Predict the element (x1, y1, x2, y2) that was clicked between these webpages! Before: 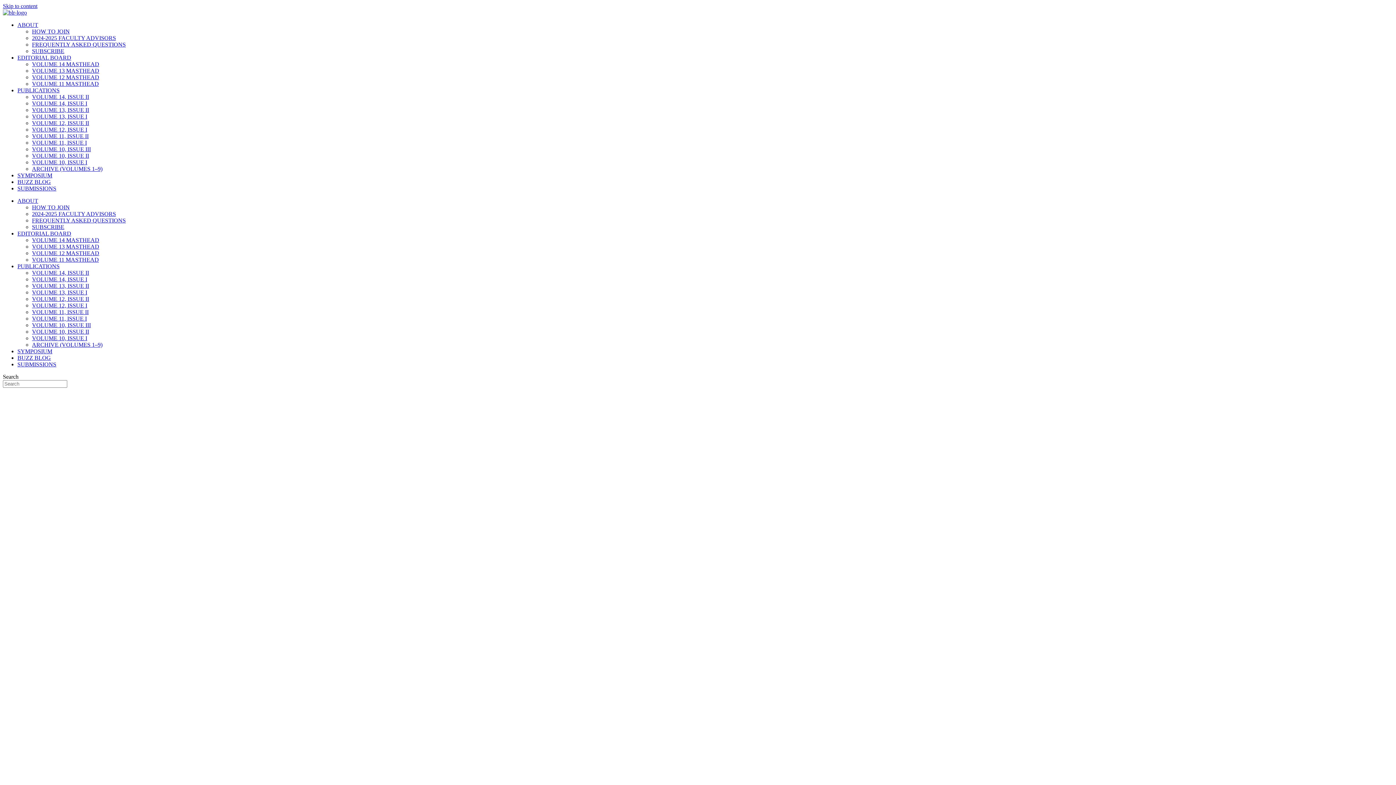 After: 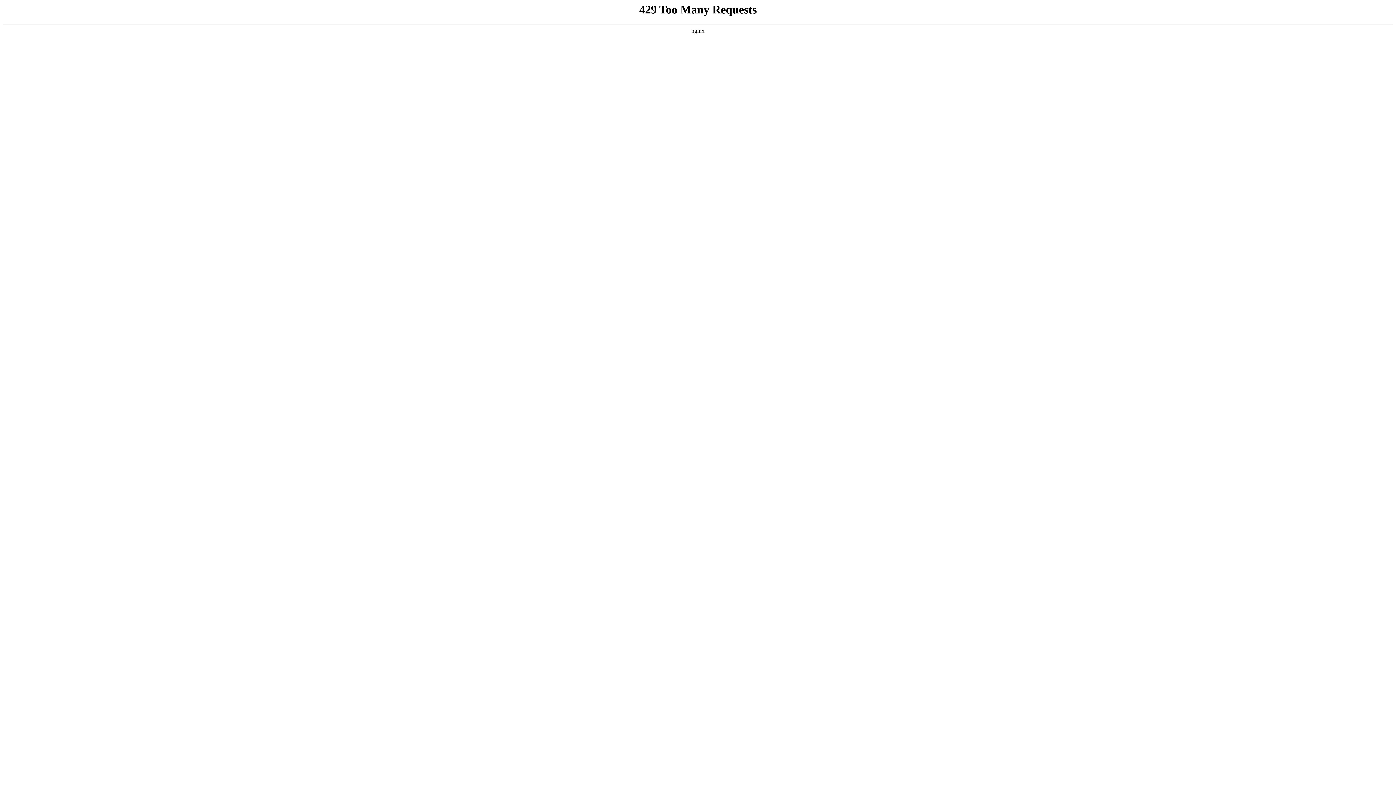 Action: bbox: (32, 335, 87, 341) label: VOLUME 10, ISSUE I